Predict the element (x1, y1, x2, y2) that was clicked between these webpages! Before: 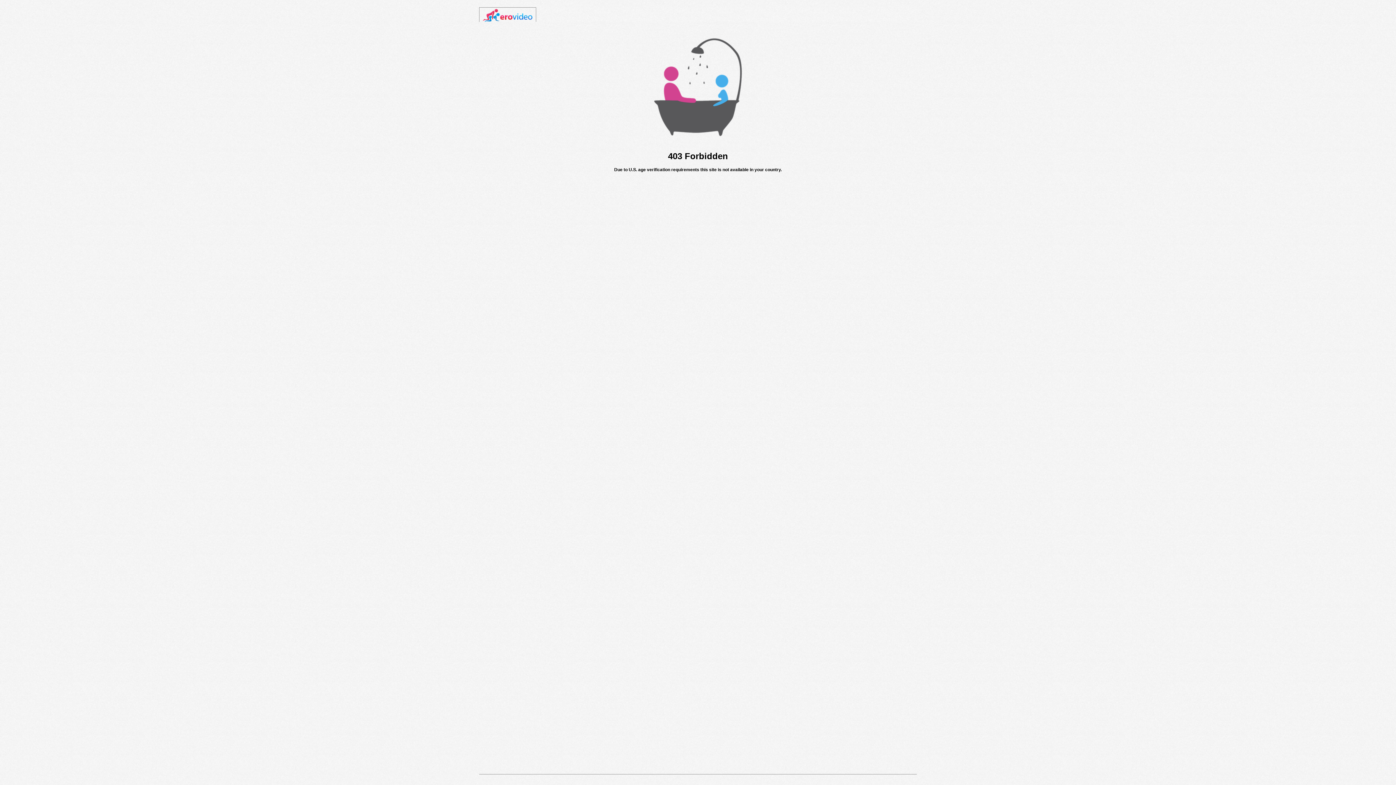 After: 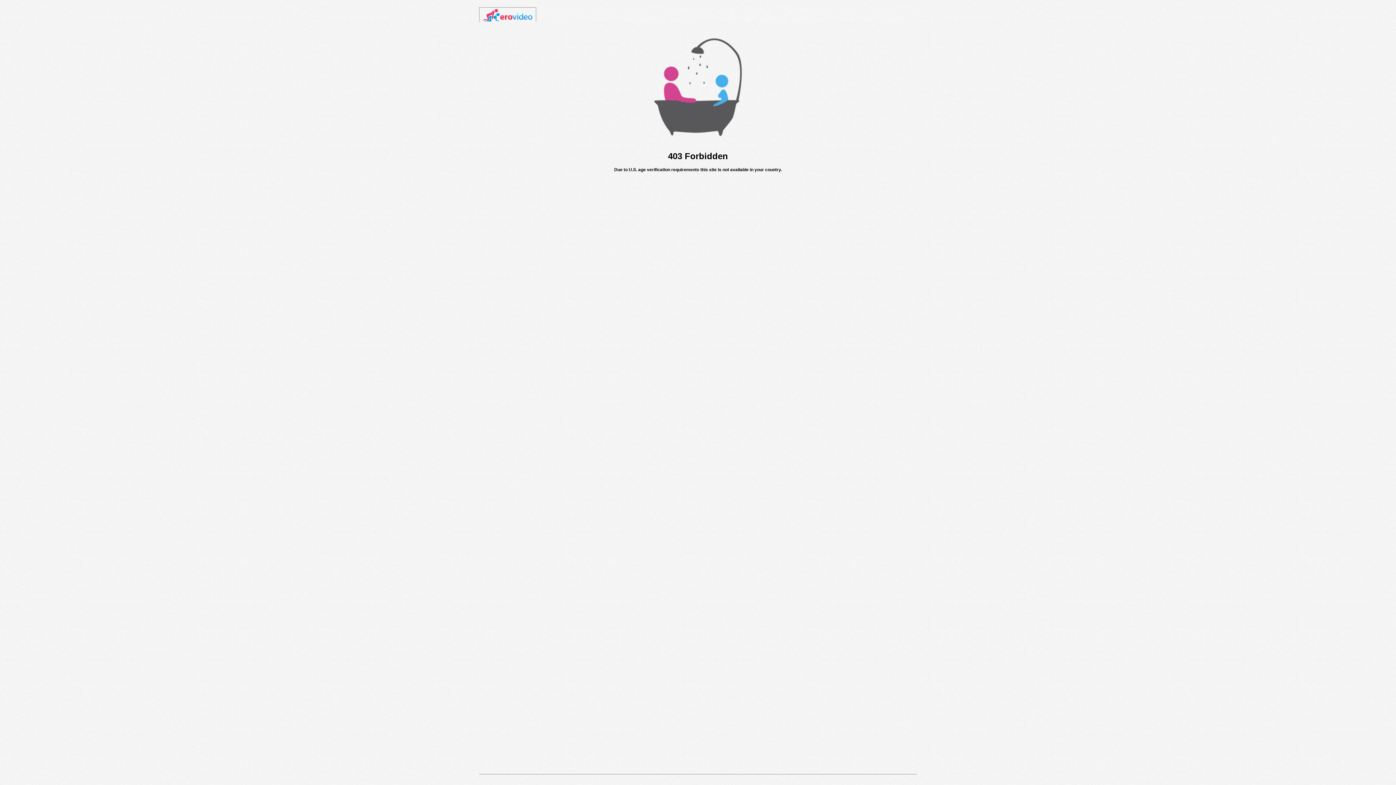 Action: bbox: (482, 18, 532, 23)